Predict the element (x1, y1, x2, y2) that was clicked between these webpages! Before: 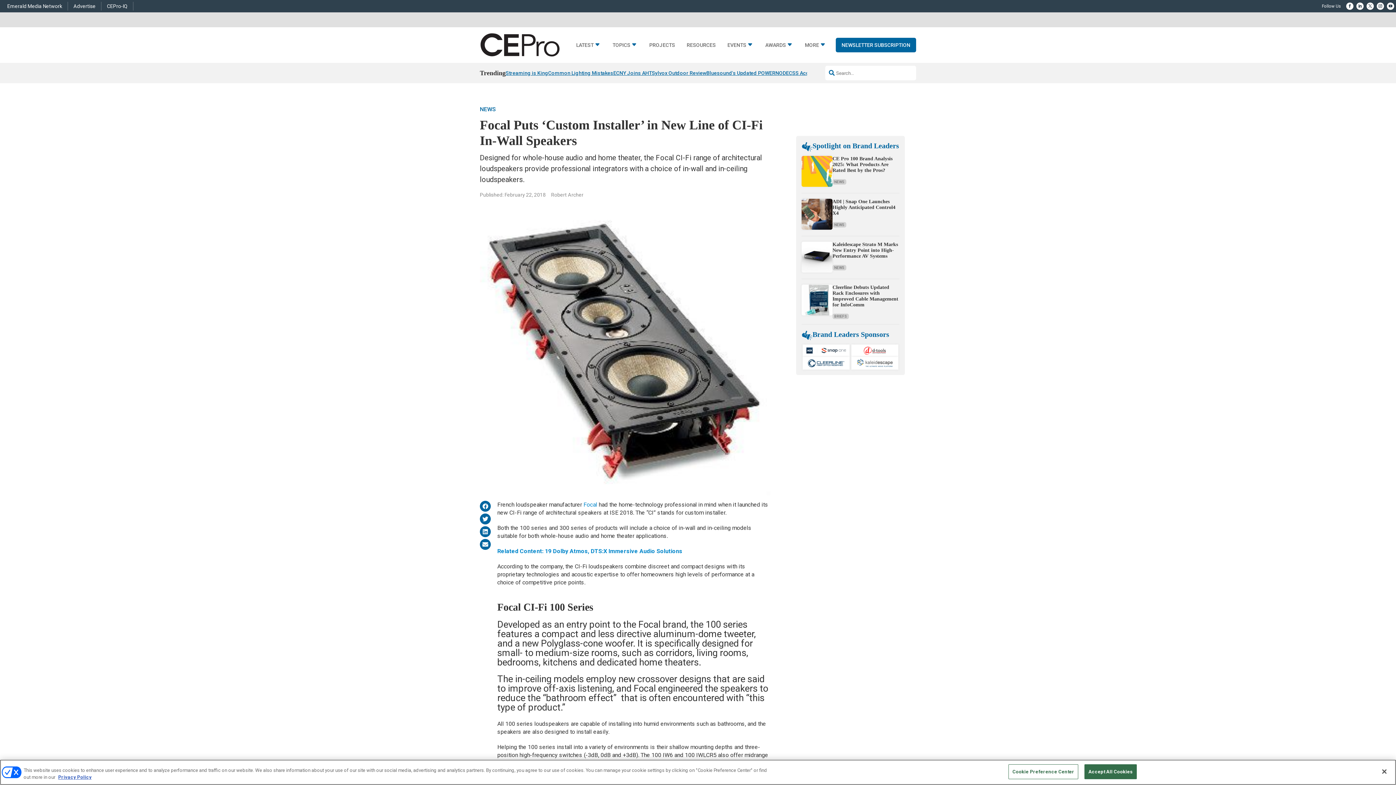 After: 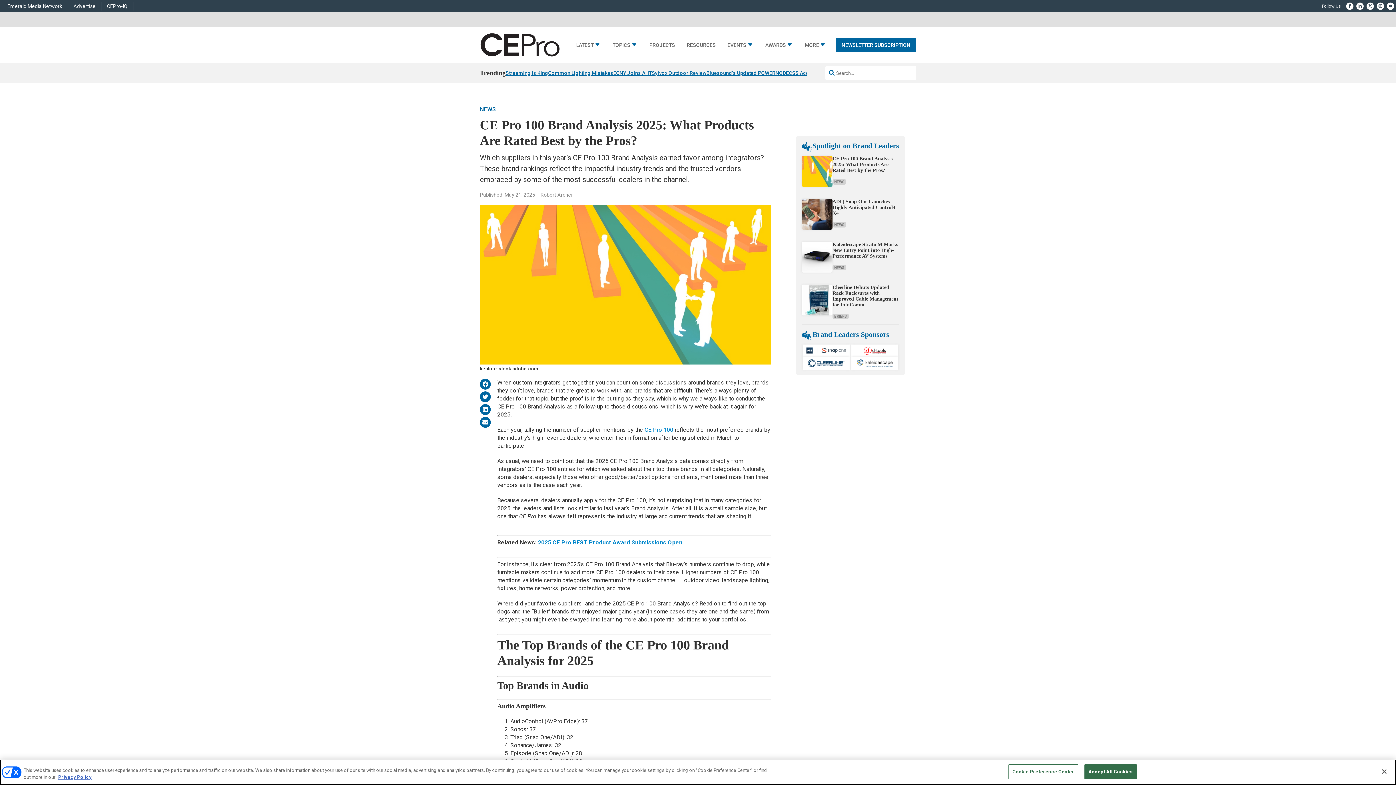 Action: bbox: (801, 181, 832, 188)